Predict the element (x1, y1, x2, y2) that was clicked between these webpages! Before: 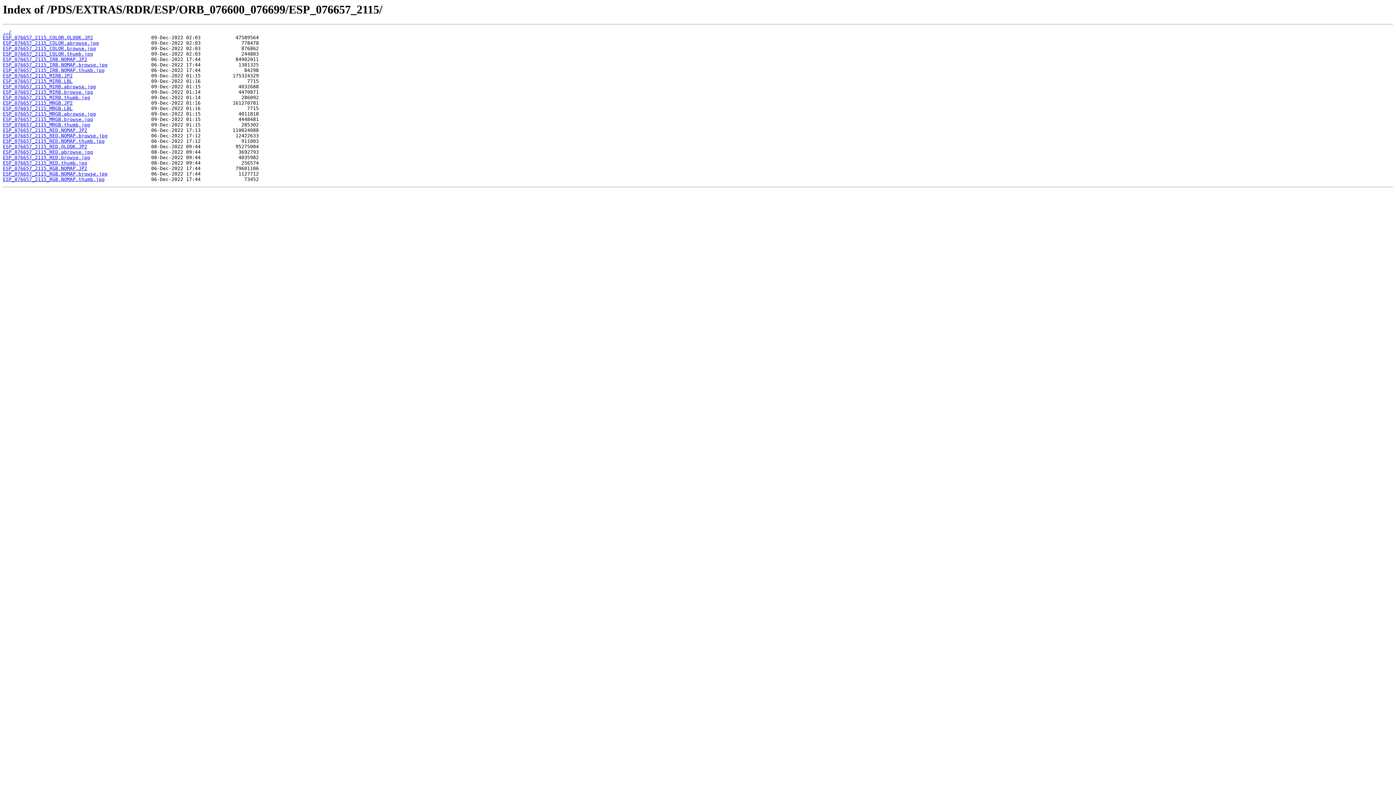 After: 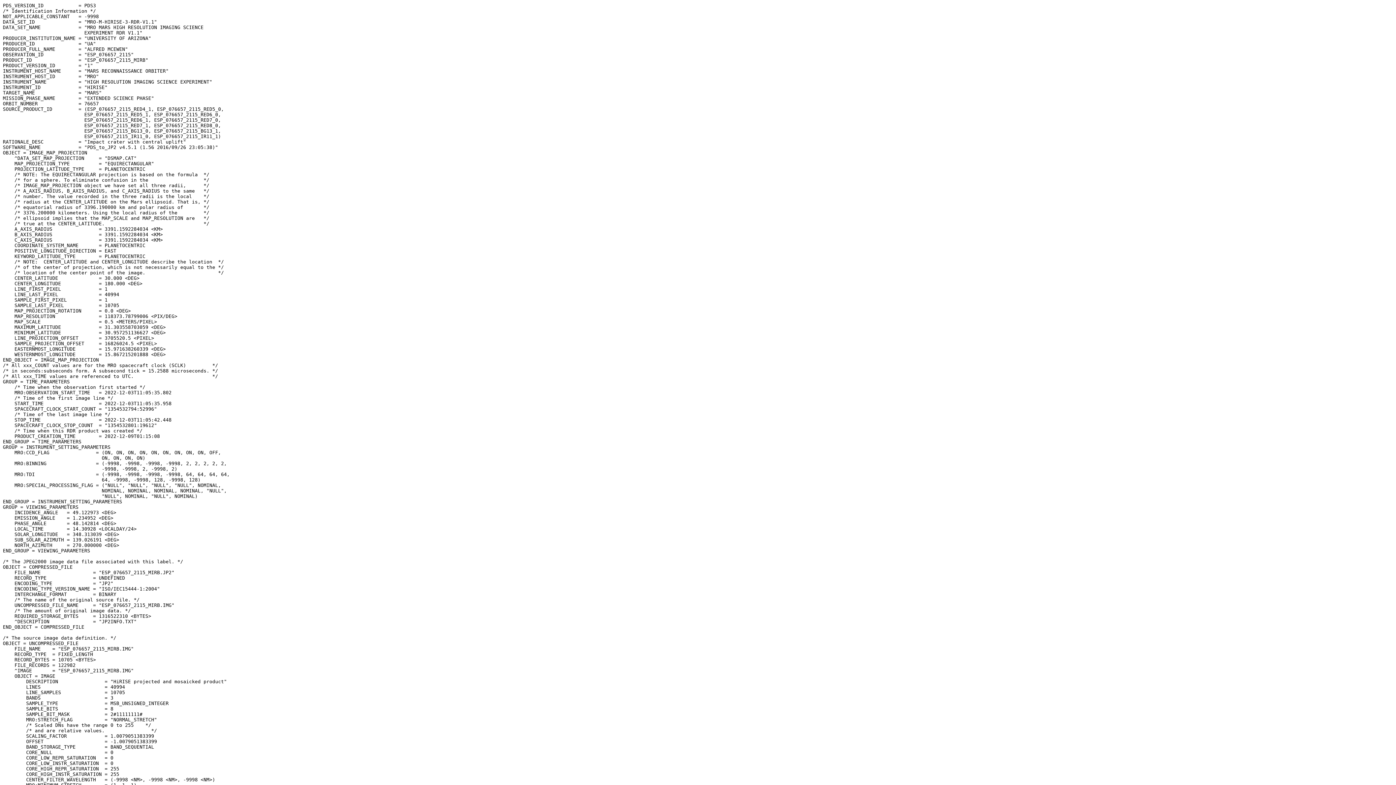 Action: label: ESP_076657_2115_MIRB.LBL bbox: (2, 78, 72, 84)